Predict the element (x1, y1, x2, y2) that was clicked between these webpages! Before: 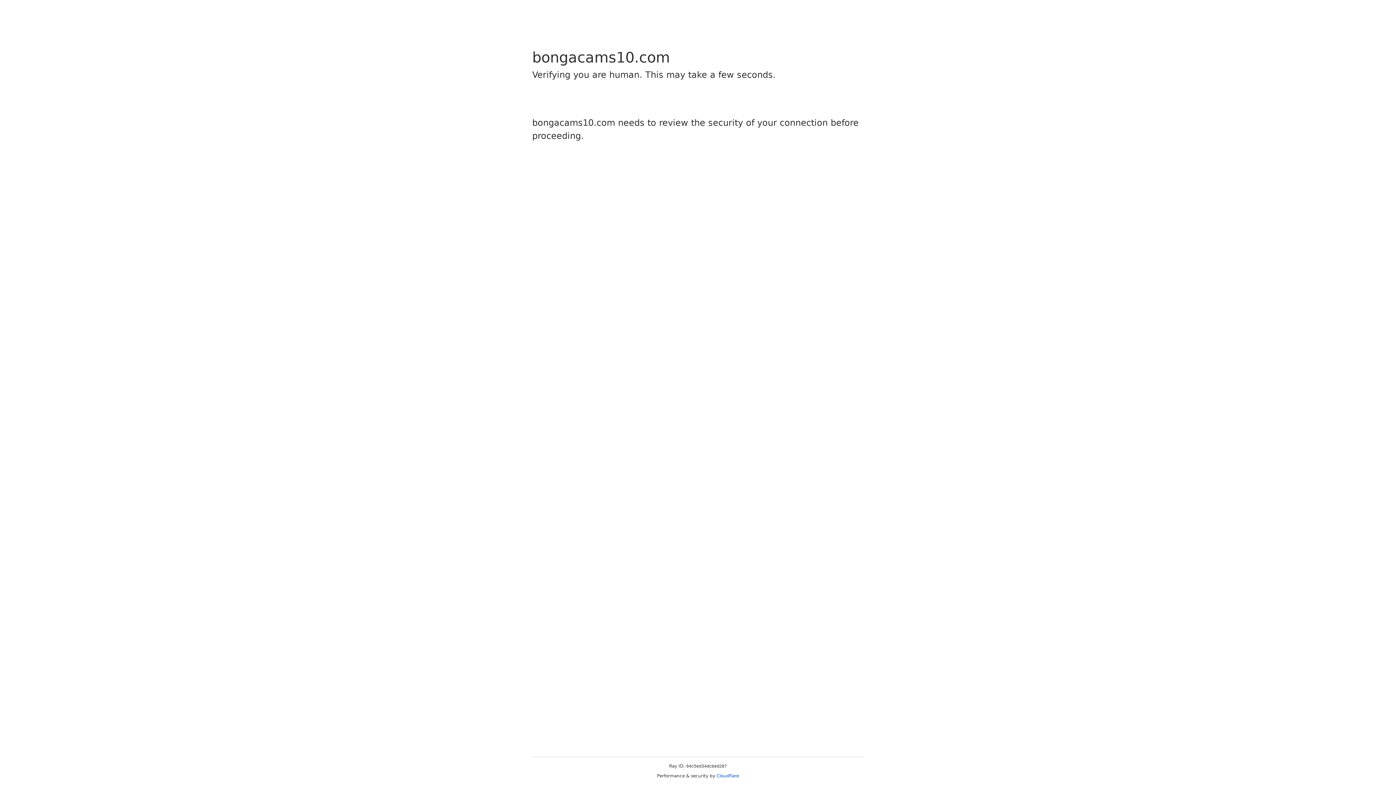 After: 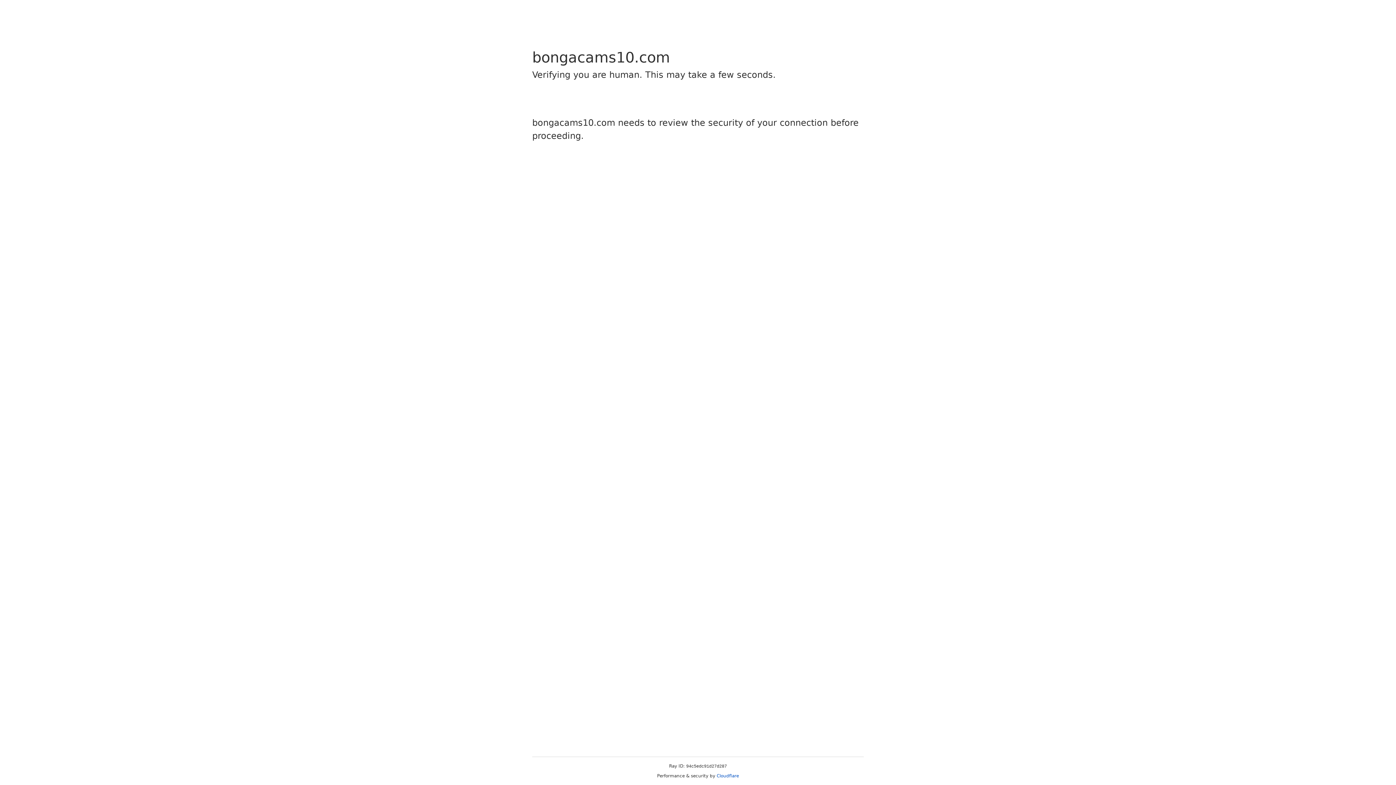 Action: bbox: (716, 773, 739, 778) label: Cloudflare